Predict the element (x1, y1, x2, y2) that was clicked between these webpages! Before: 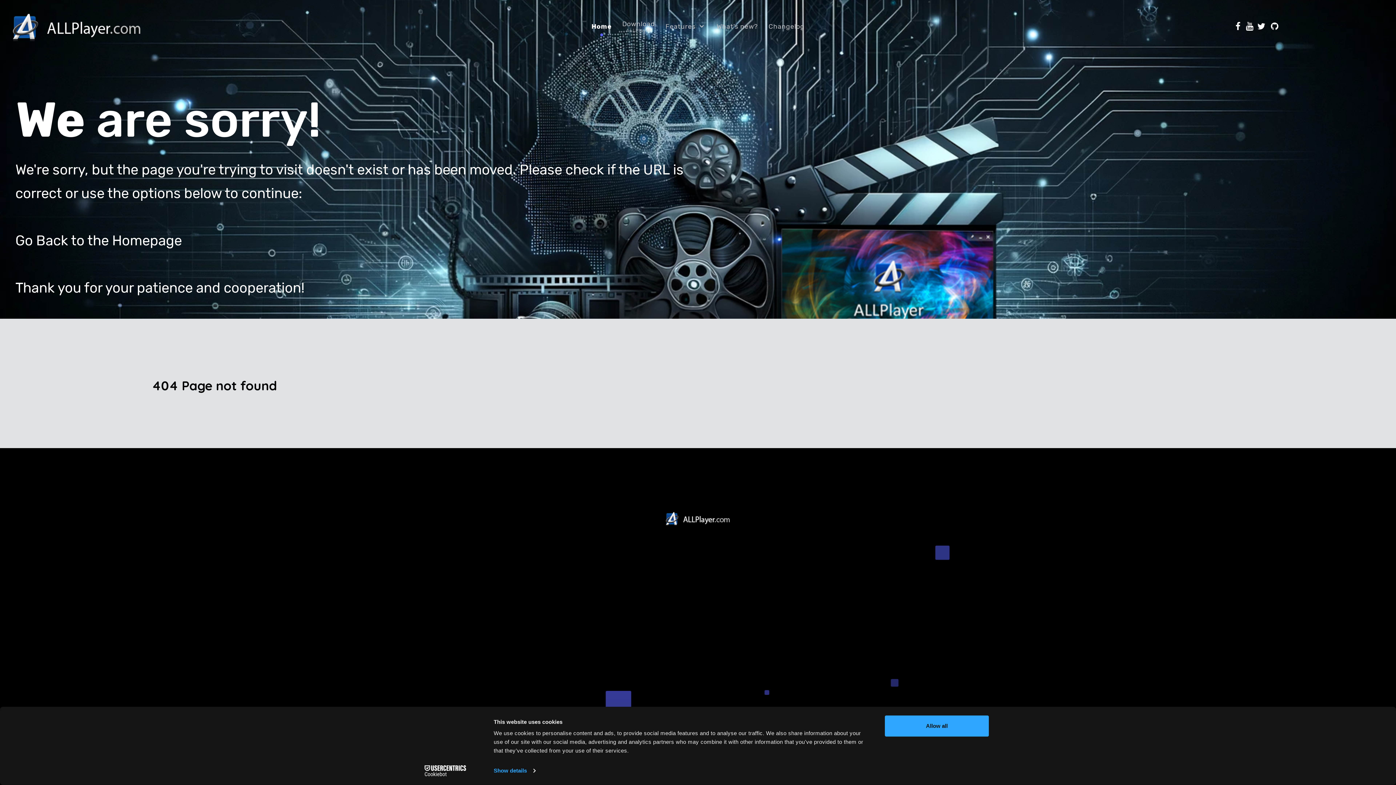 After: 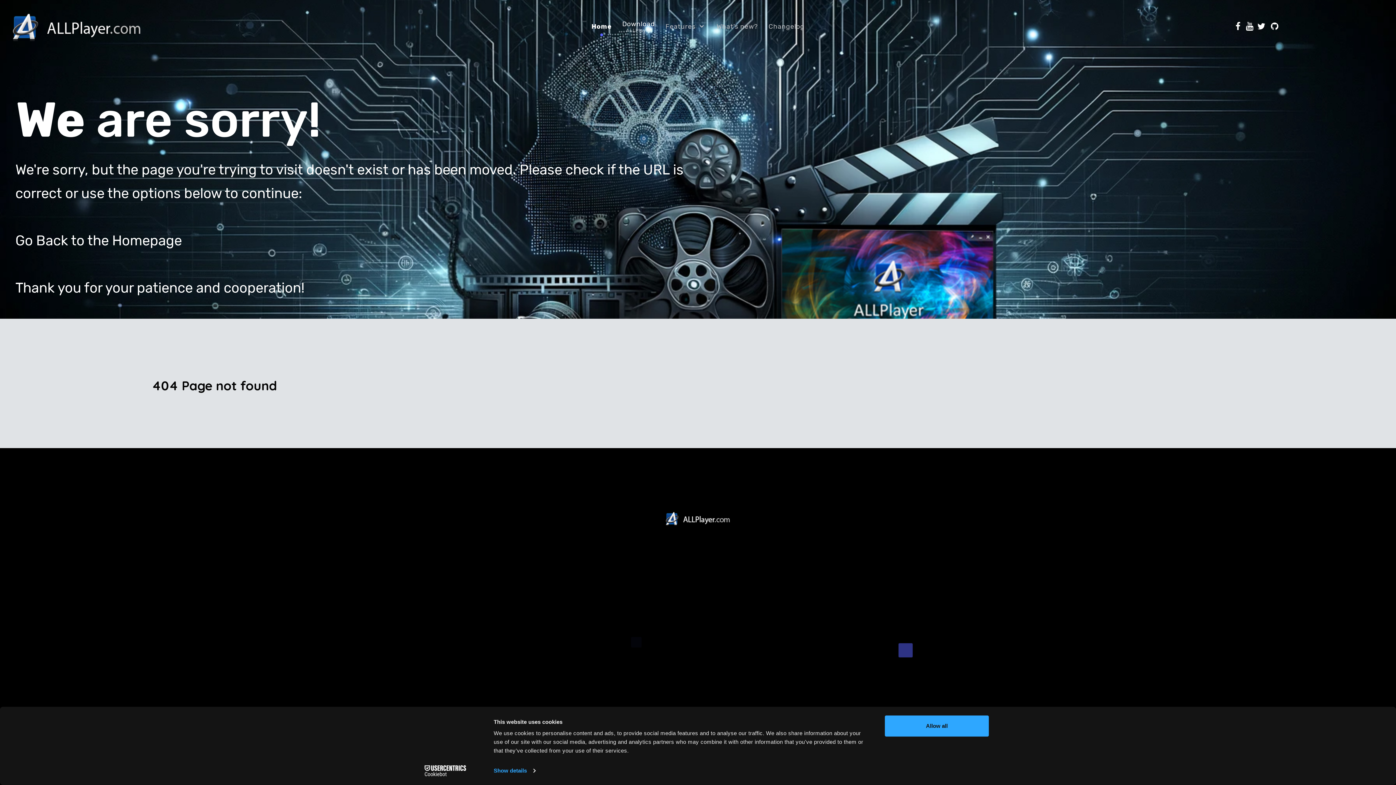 Action: label: Download
ALLPlayer bbox: (617, 16, 659, 36)